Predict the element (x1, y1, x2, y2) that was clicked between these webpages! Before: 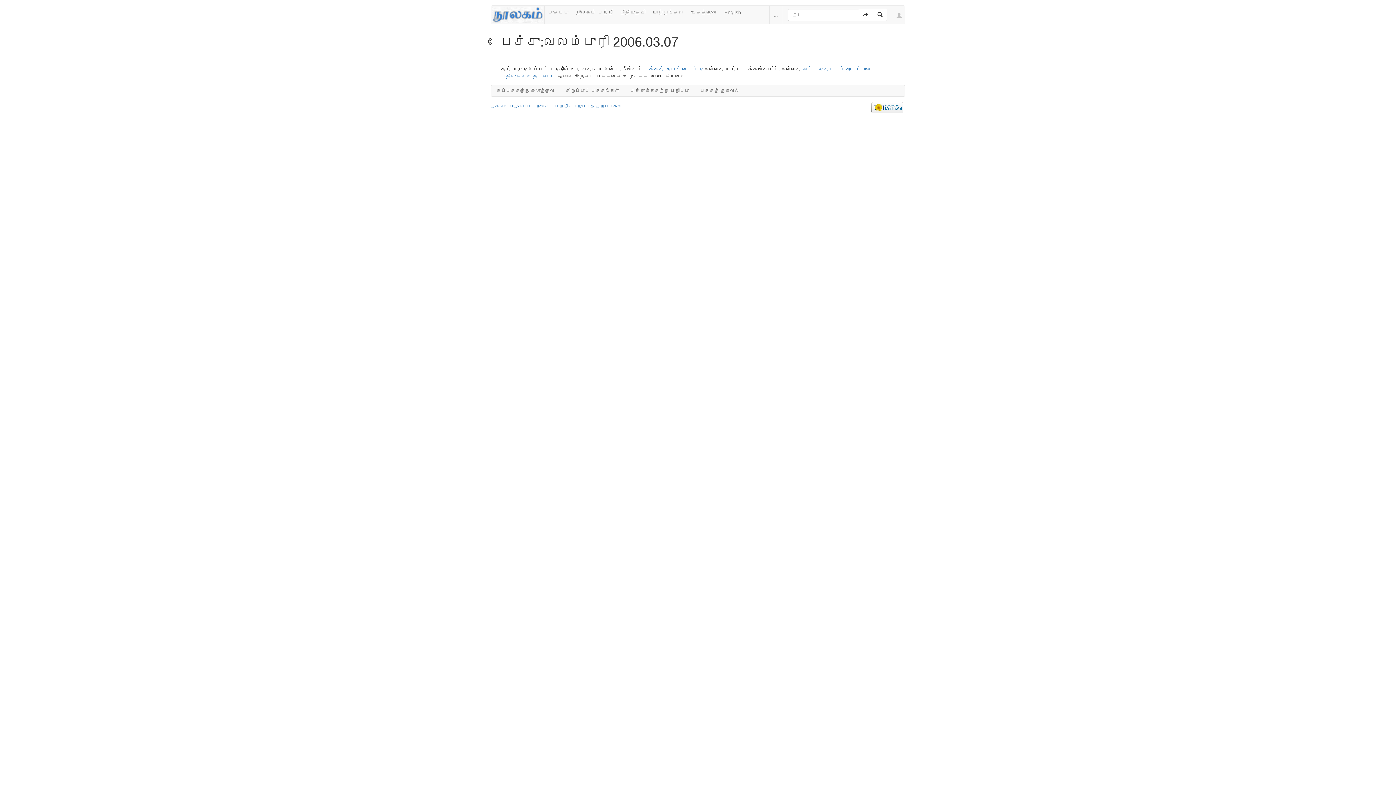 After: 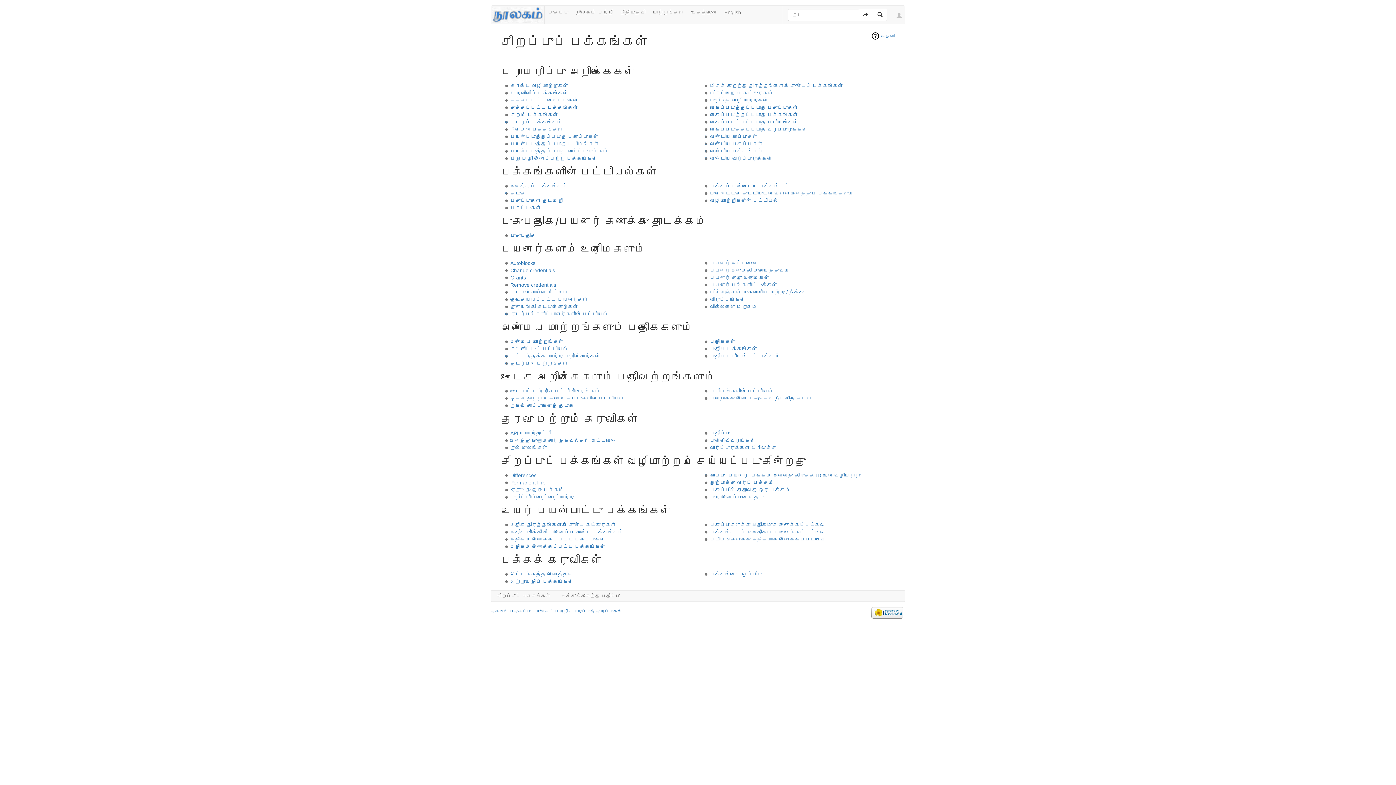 Action: label: சிறப்புப் பக்கங்கள் bbox: (560, 85, 625, 96)